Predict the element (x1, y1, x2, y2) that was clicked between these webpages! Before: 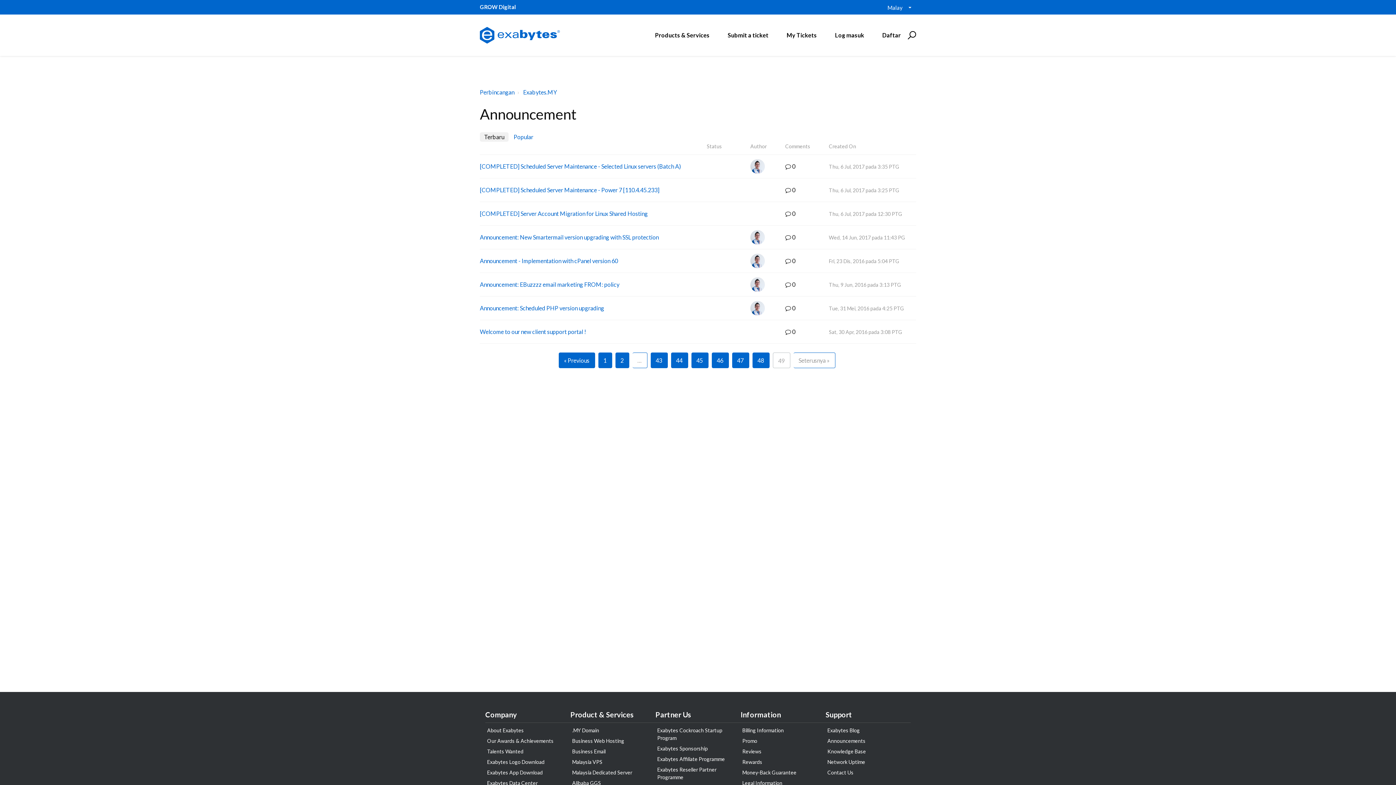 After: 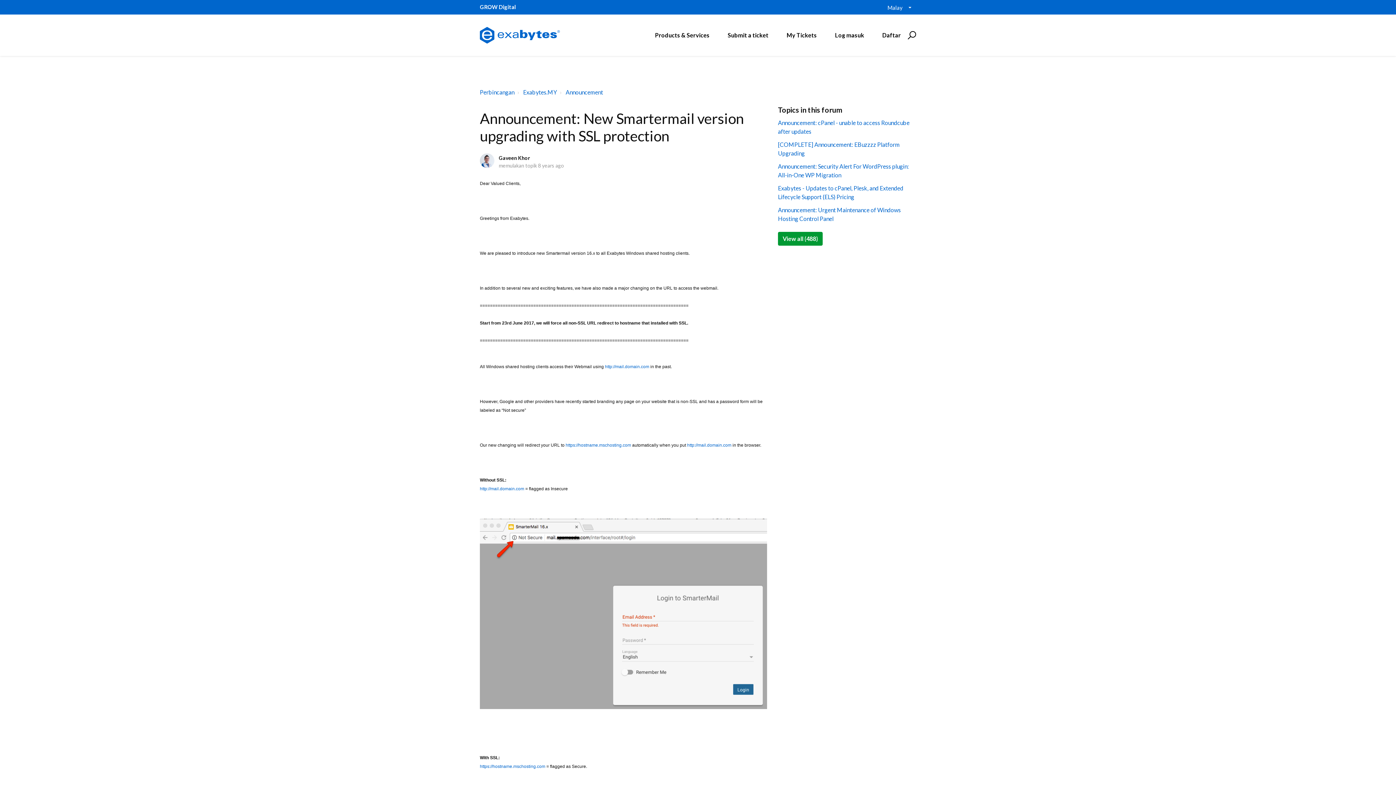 Action: label: Announcement: New Smartermail version upgrading with SSL protection bbox: (480, 233, 706, 241)